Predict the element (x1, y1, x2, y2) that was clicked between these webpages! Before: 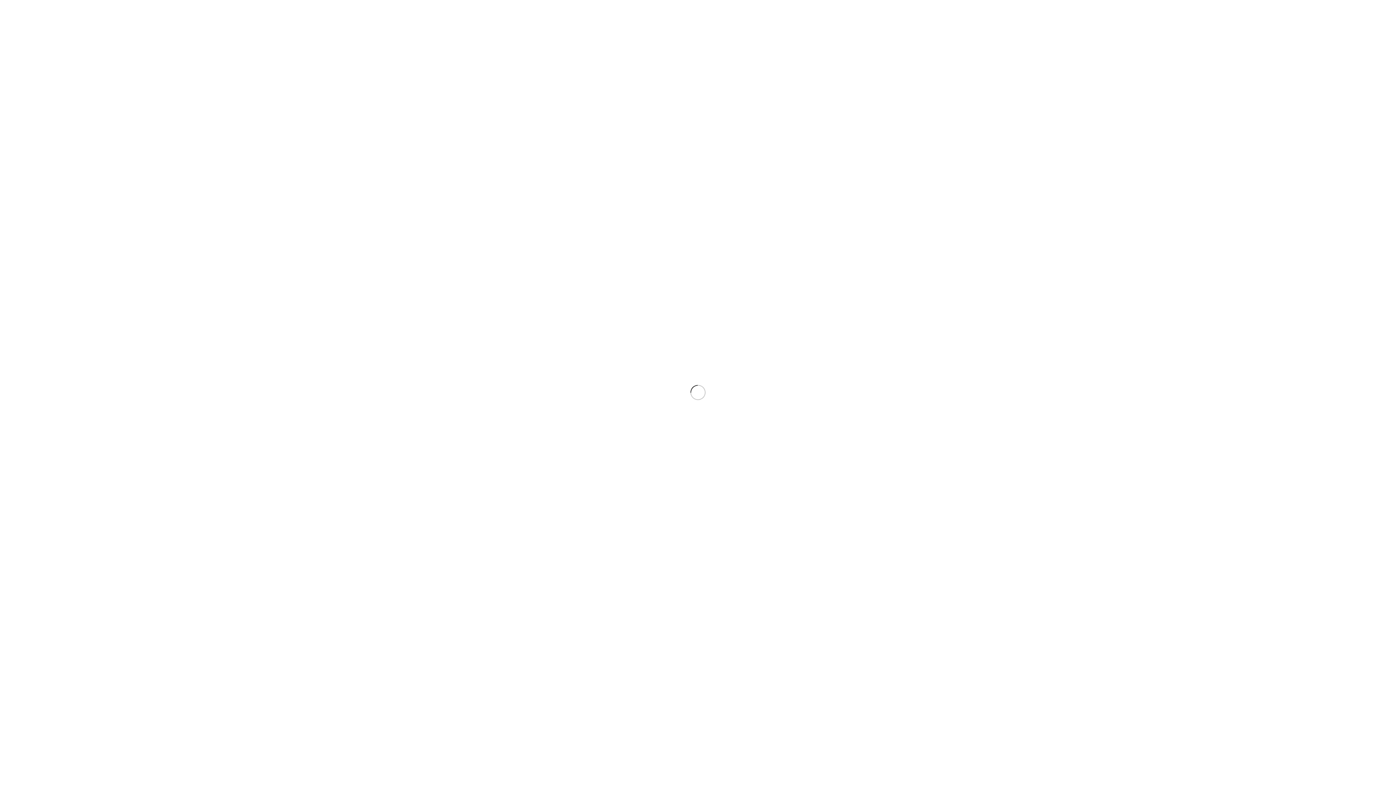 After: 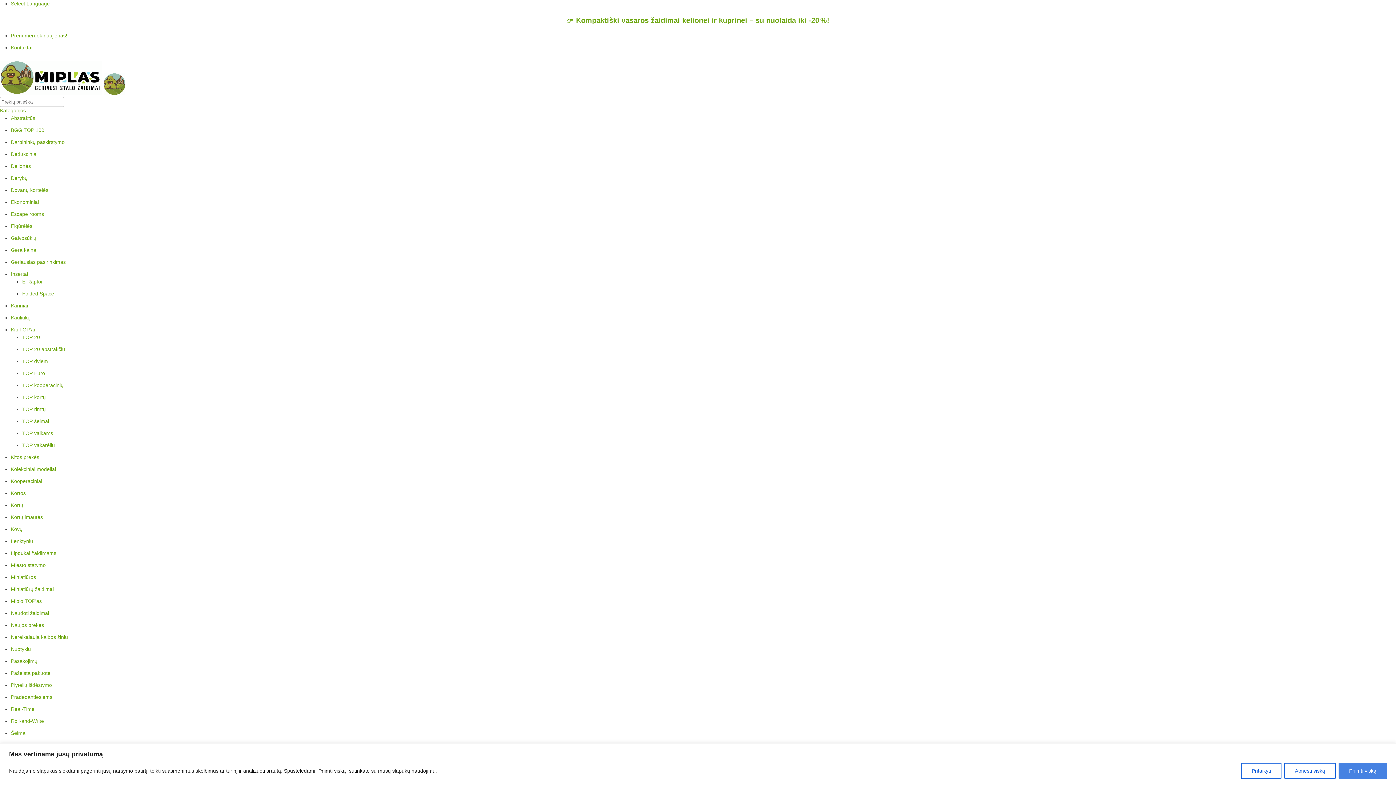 Action: bbox: (1370, 762, 1389, 781)